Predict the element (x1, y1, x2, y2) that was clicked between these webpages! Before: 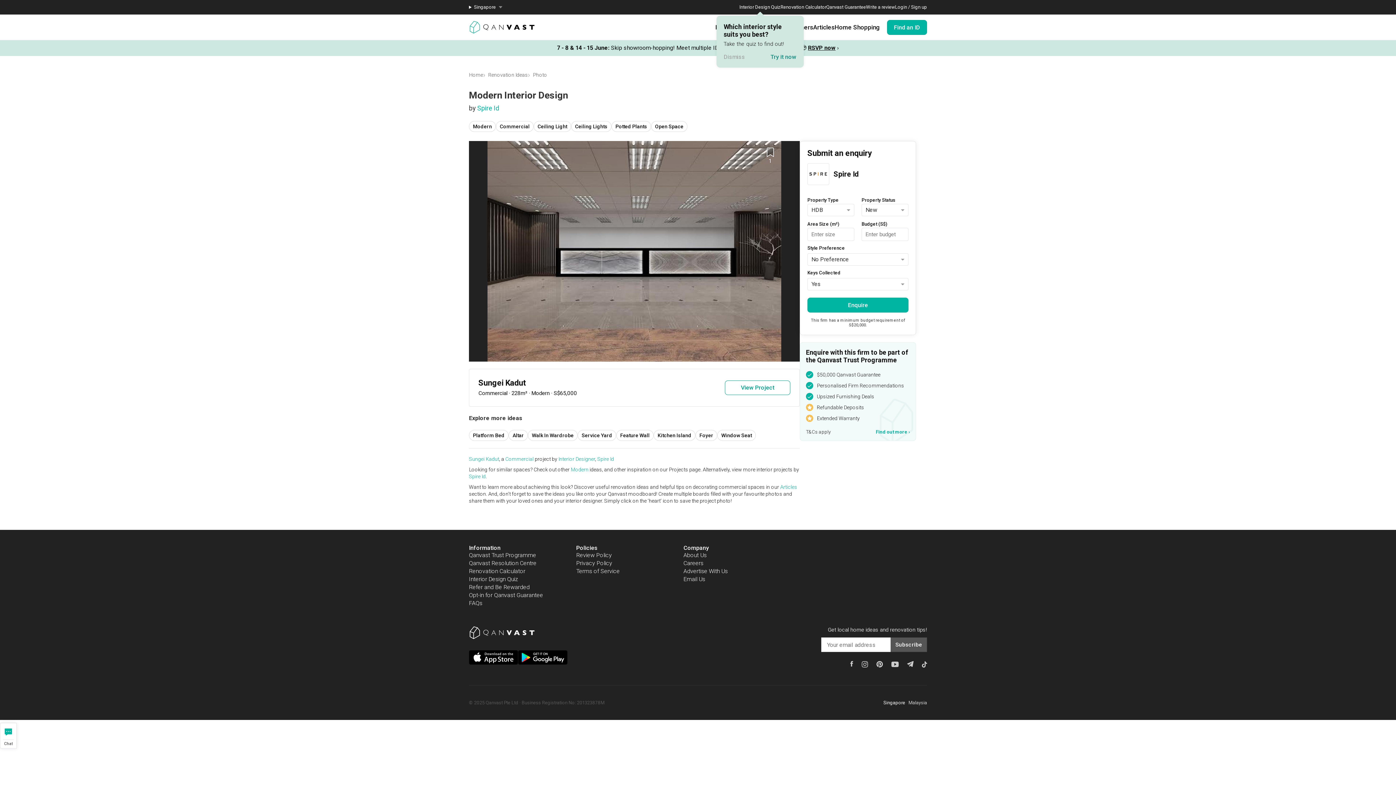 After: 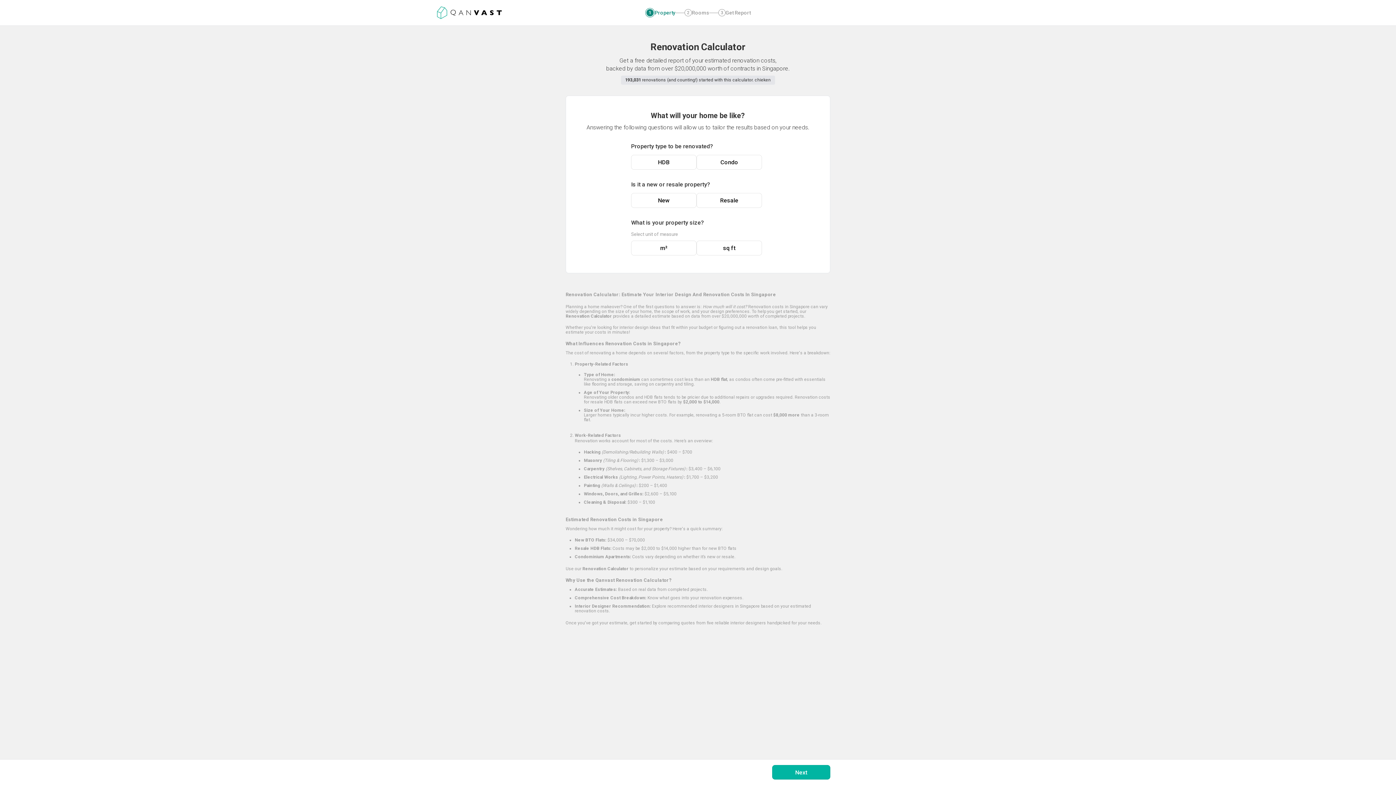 Action: bbox: (469, 568, 525, 574) label: Renovation Calculator